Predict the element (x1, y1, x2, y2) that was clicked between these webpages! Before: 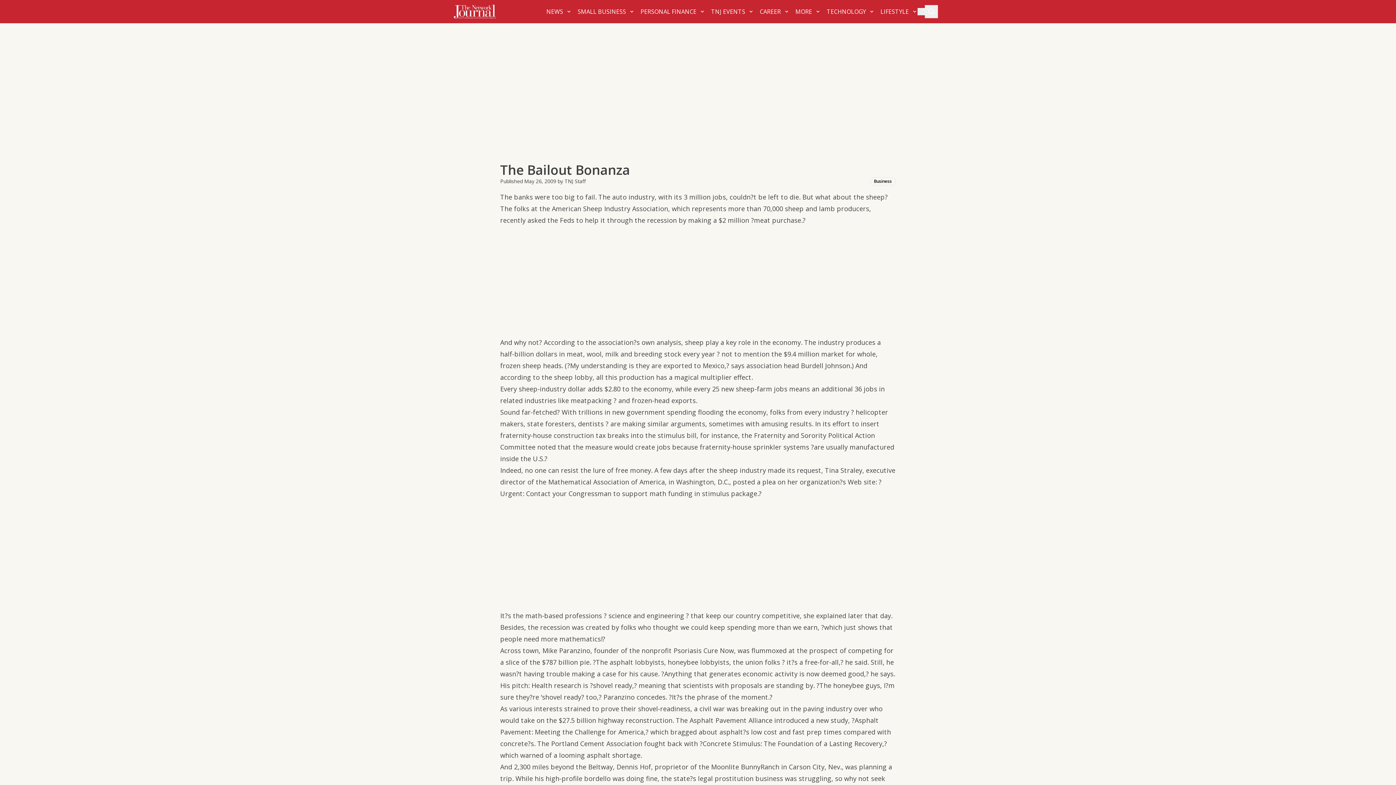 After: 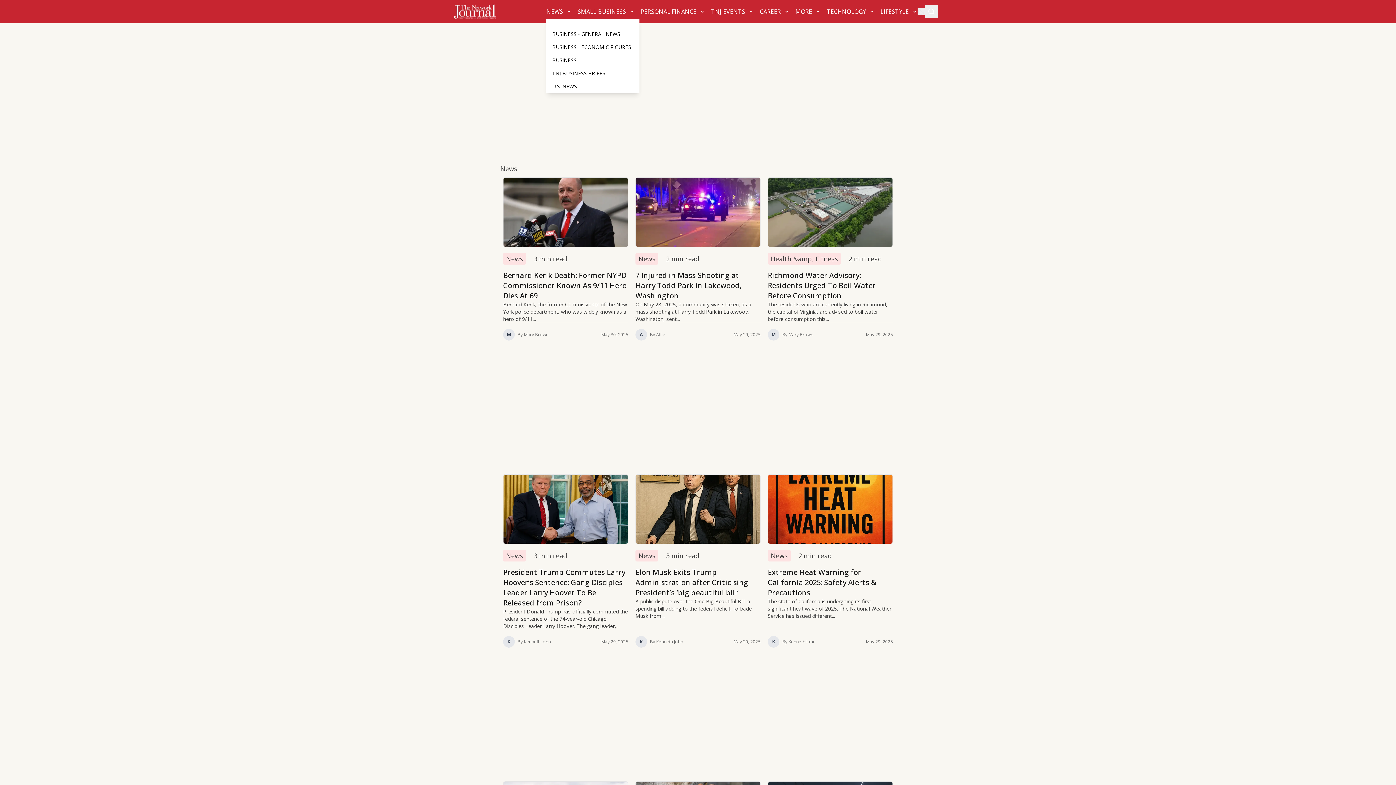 Action: label: NEWS bbox: (546, 4, 572, 18)